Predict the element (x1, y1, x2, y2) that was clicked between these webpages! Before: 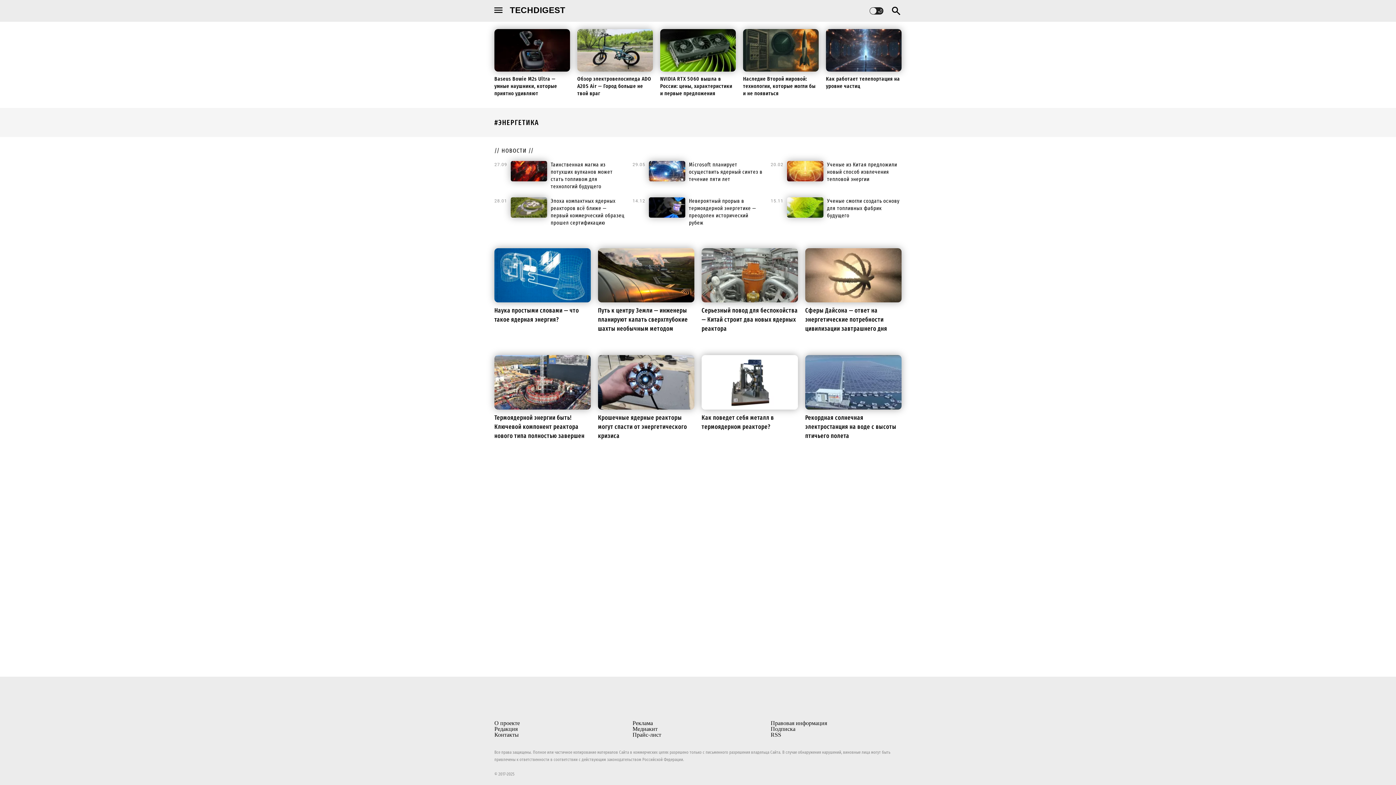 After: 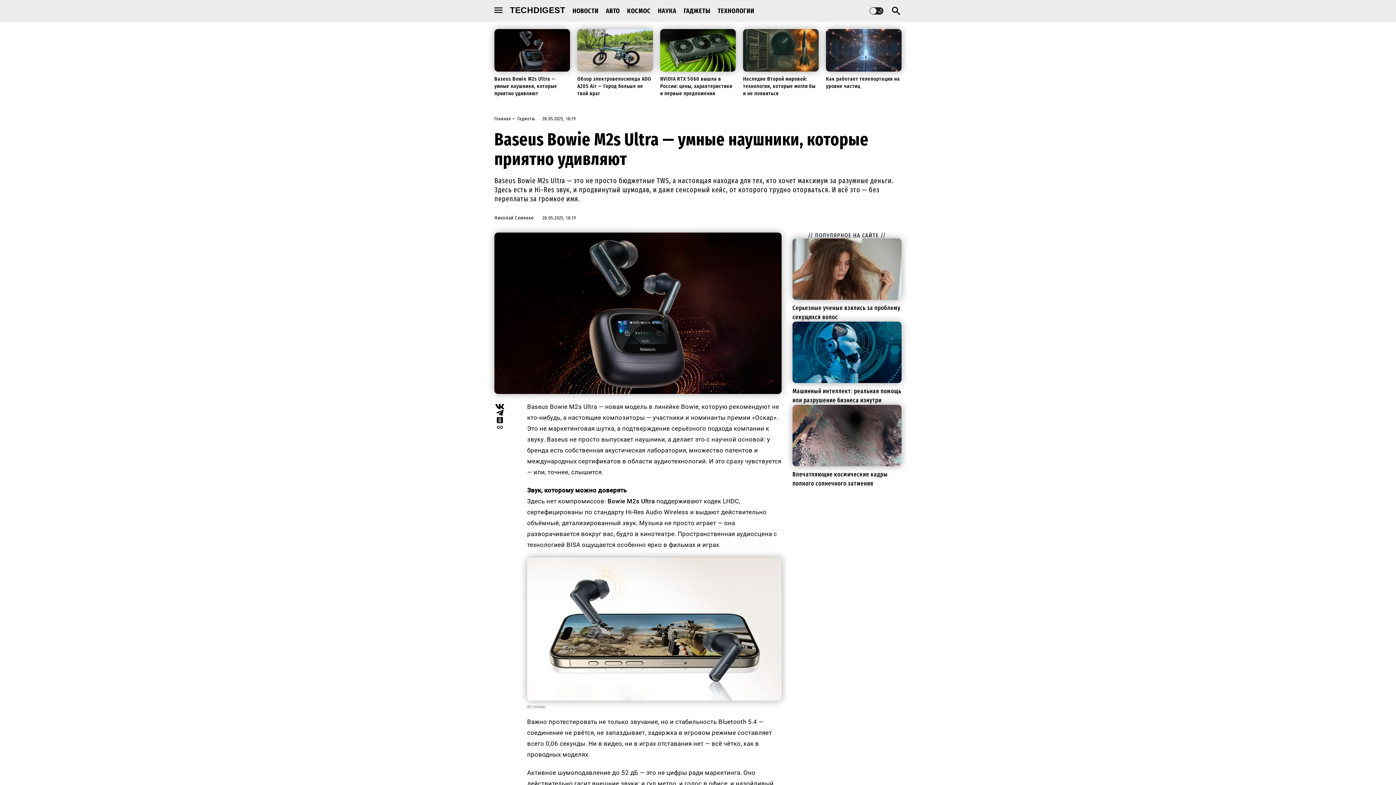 Action: bbox: (494, 29, 570, 71)